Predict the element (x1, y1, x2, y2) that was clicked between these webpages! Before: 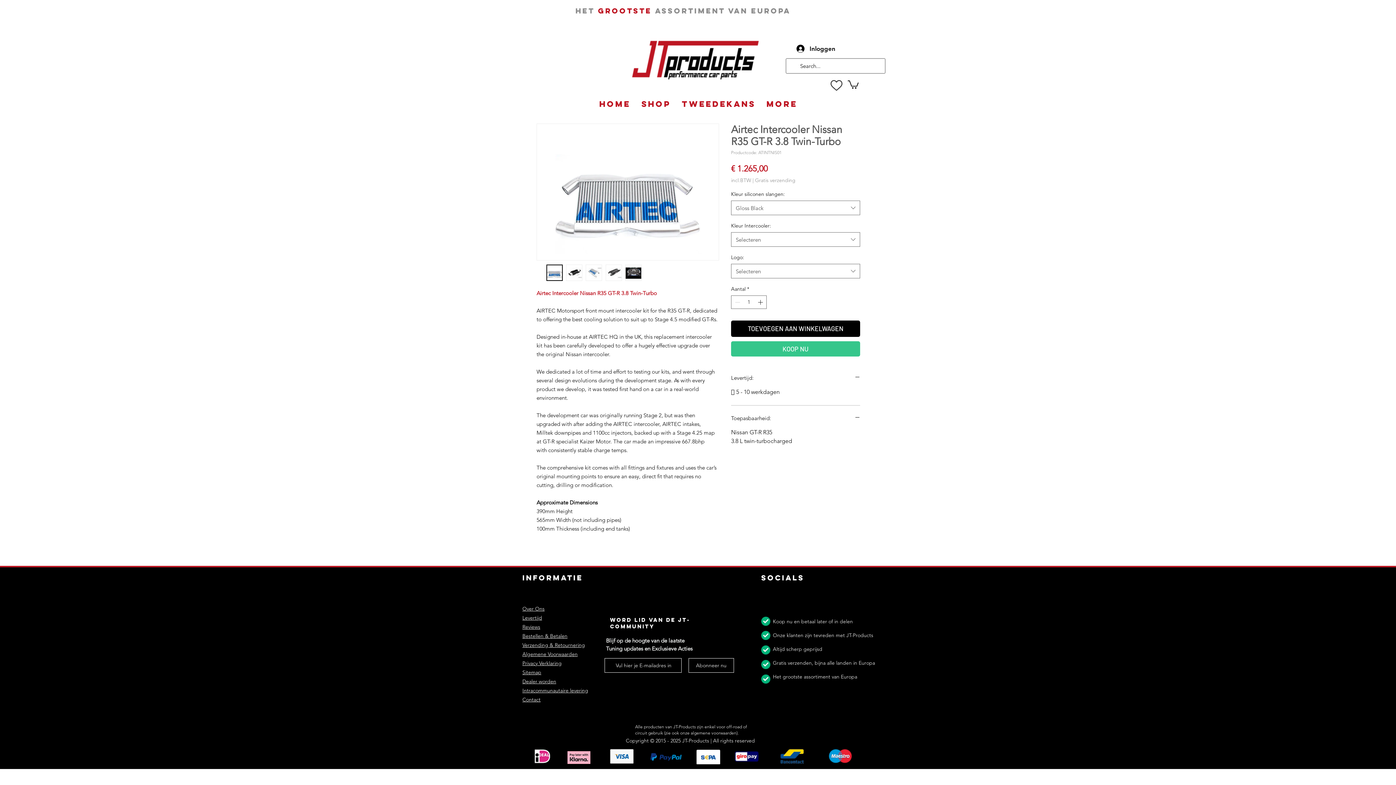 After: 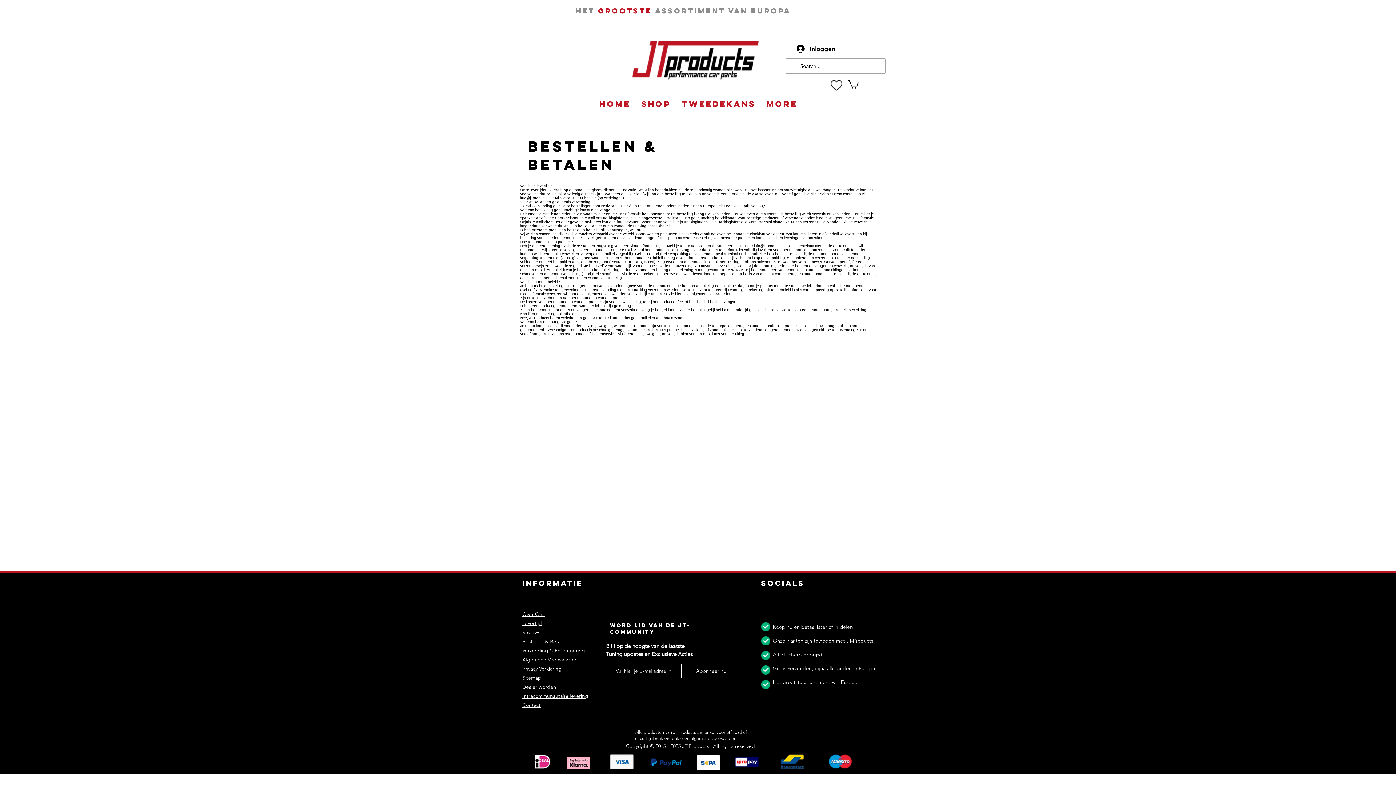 Action: label: Dealer worden bbox: (522, 678, 556, 685)